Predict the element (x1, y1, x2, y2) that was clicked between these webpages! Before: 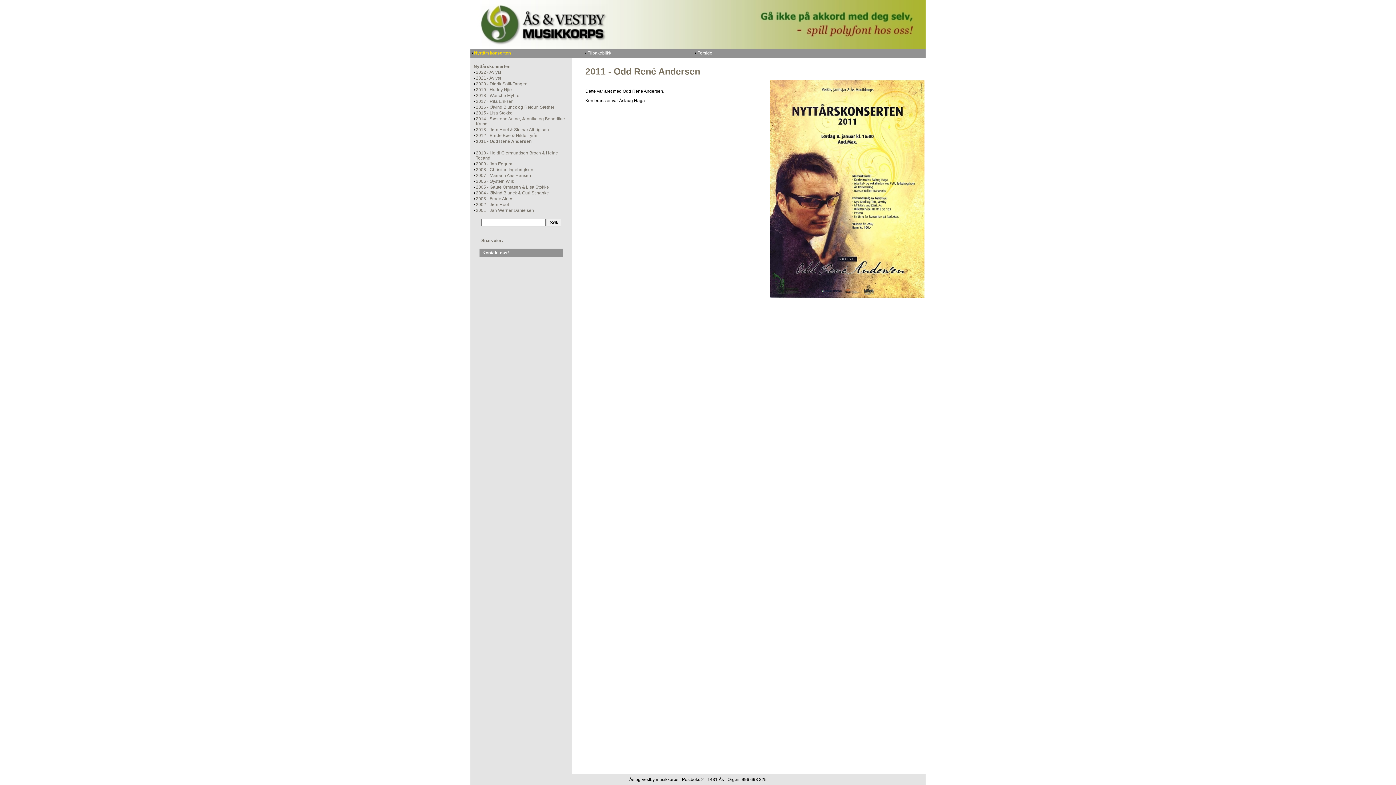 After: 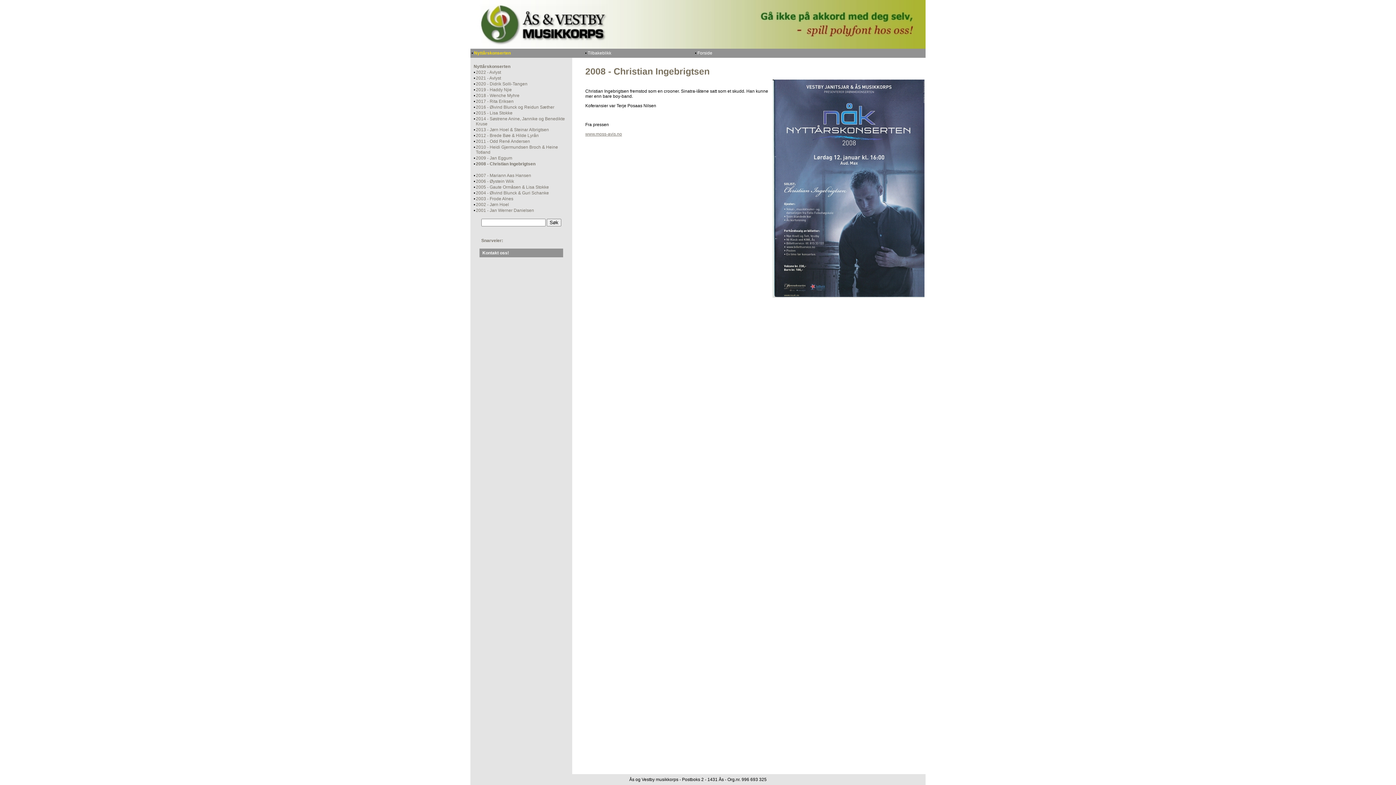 Action: bbox: (476, 167, 533, 172) label: 2008 - Christian Ingebrigtsen